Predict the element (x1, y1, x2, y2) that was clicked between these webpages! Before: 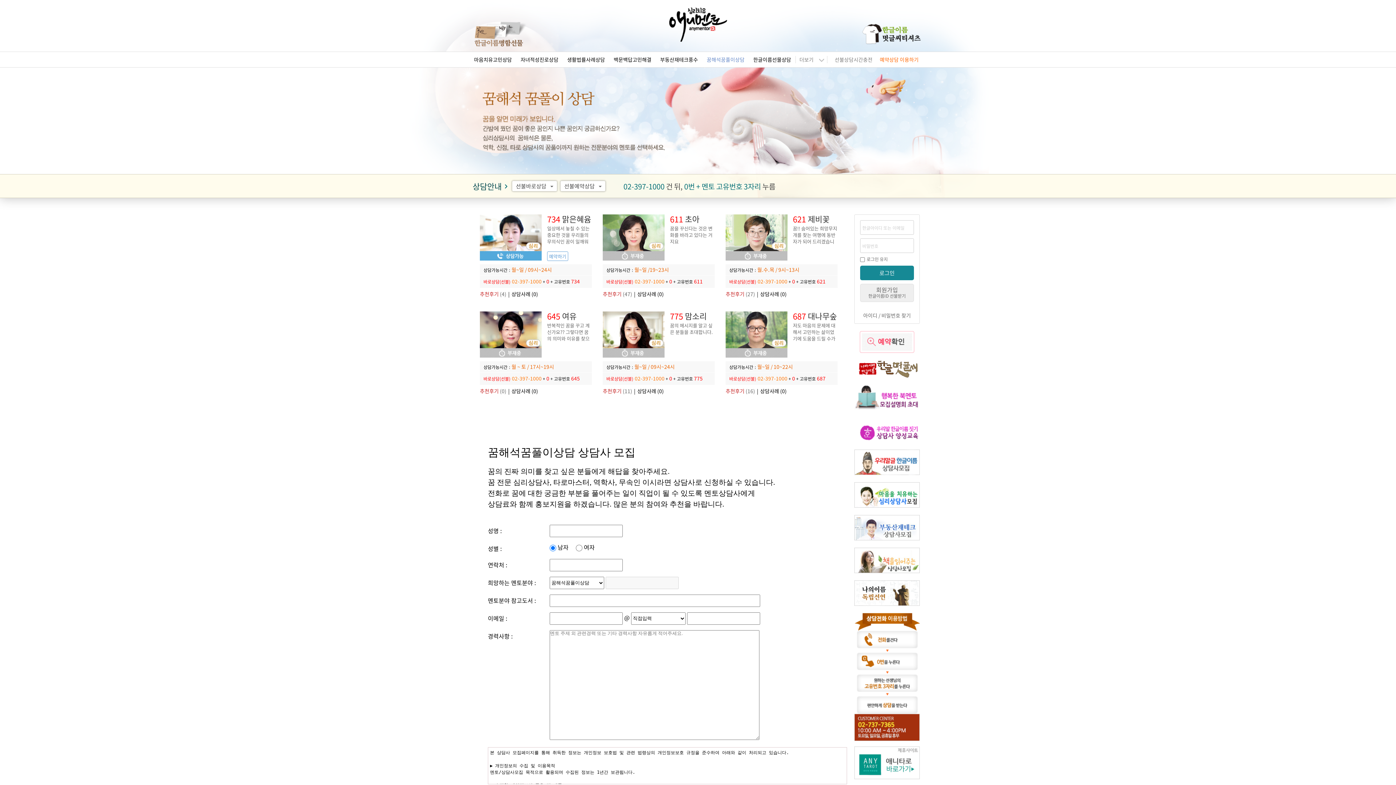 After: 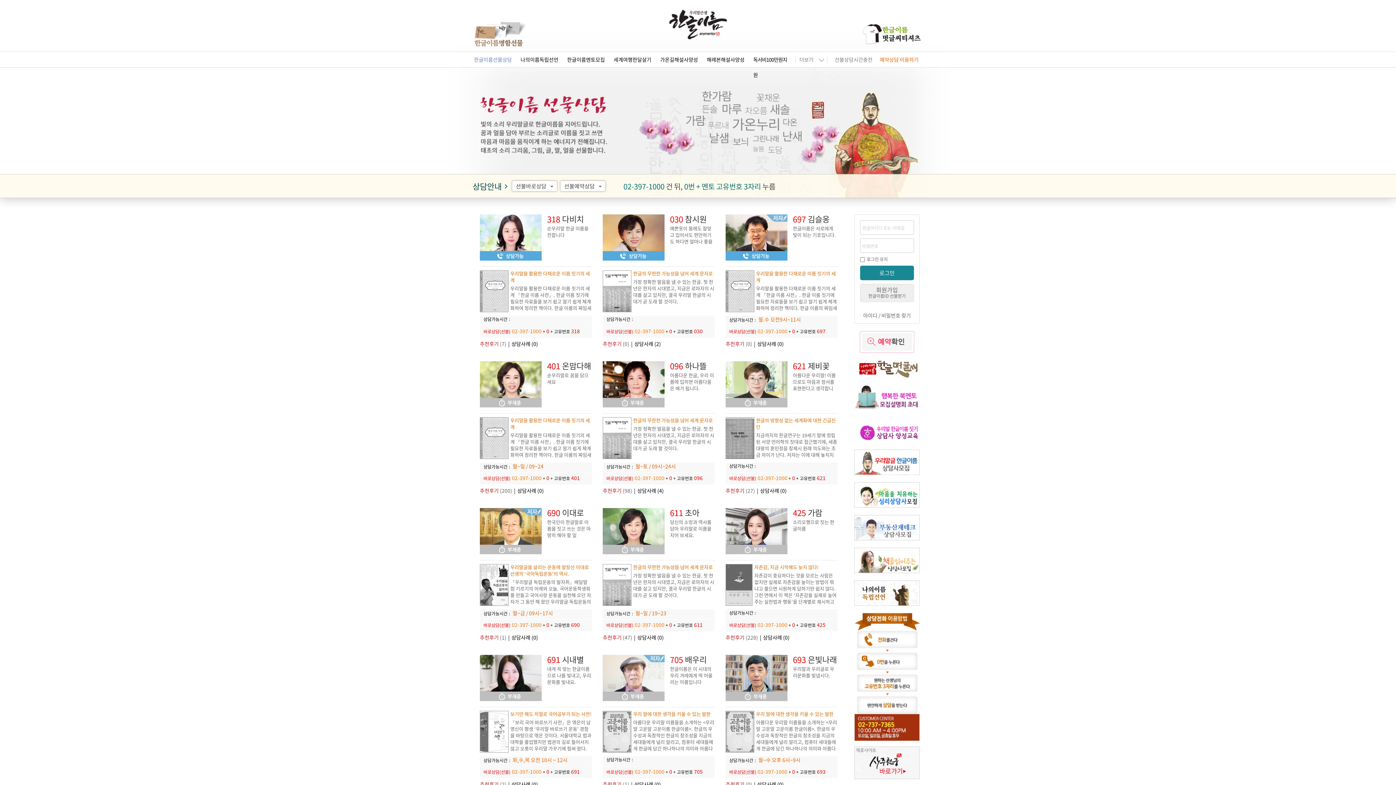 Action: label: 한글이름선물상담 bbox: (753, 52, 791, 67)